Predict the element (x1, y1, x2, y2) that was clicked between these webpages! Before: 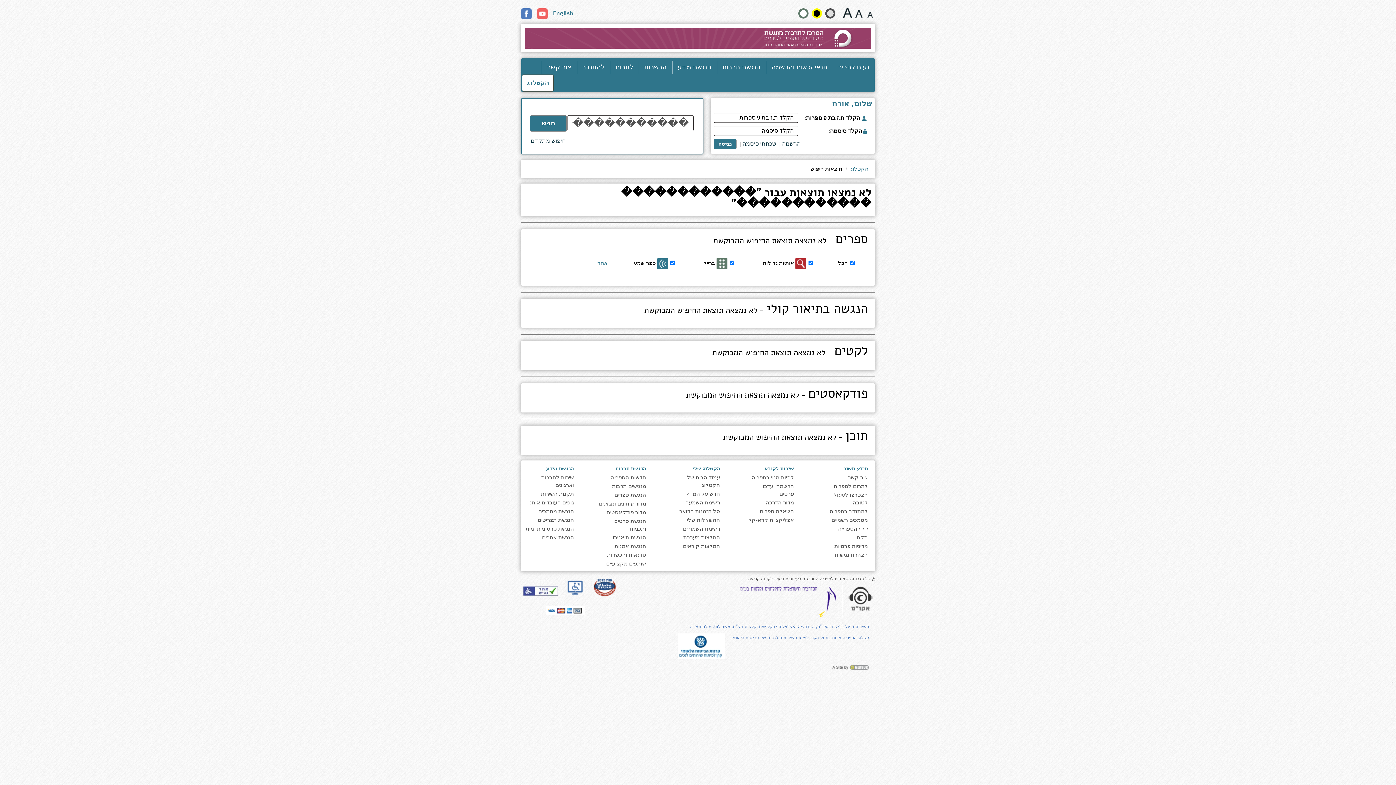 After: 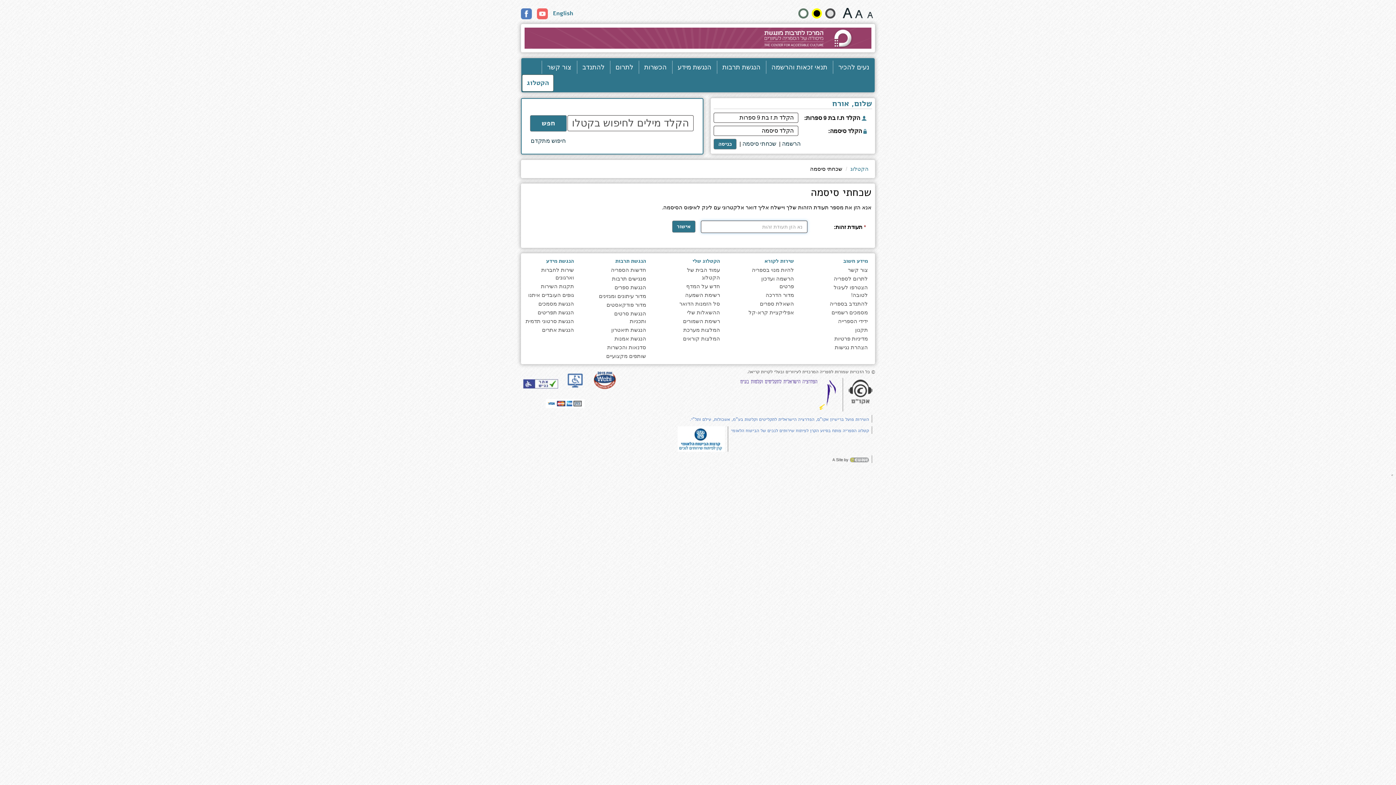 Action: label: שכחתי סיסמה bbox: (742, 139, 776, 147)